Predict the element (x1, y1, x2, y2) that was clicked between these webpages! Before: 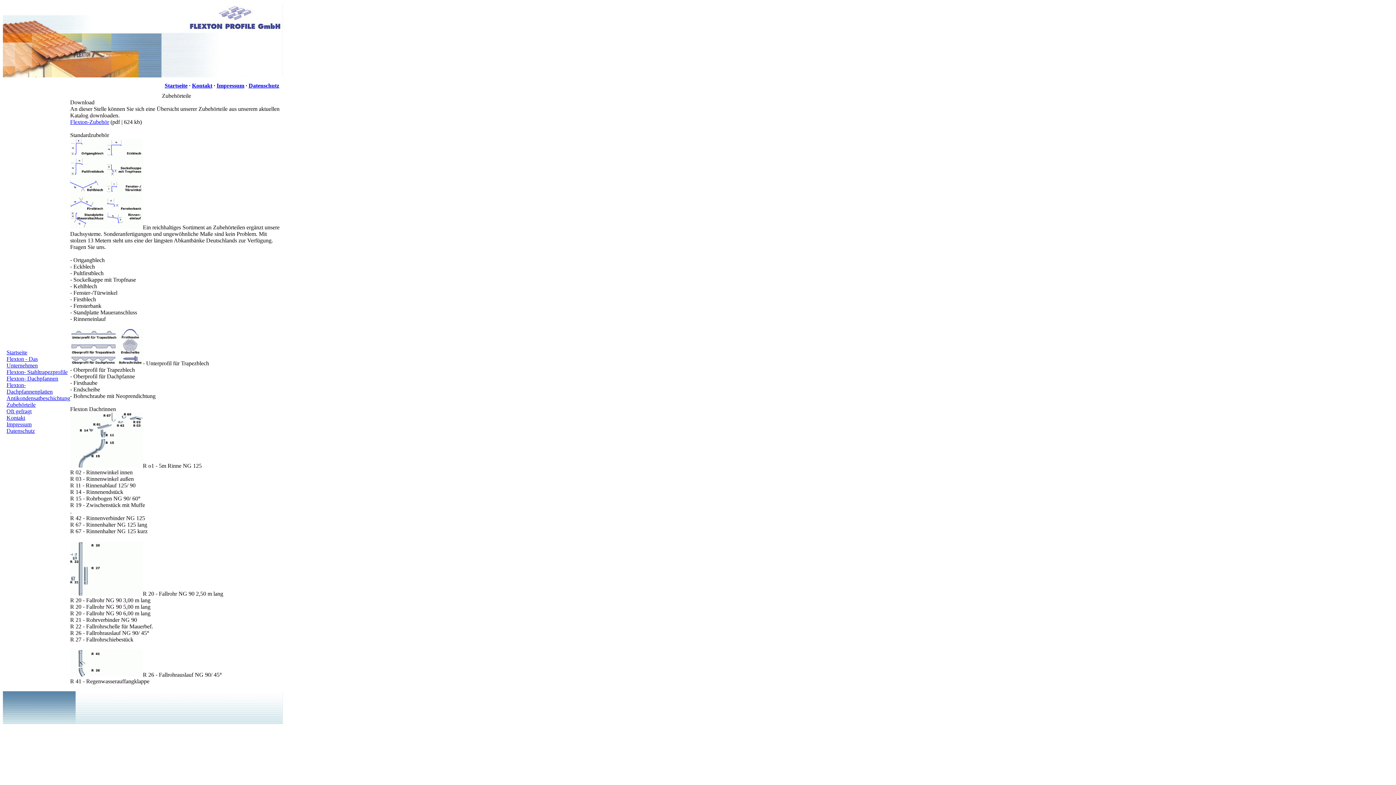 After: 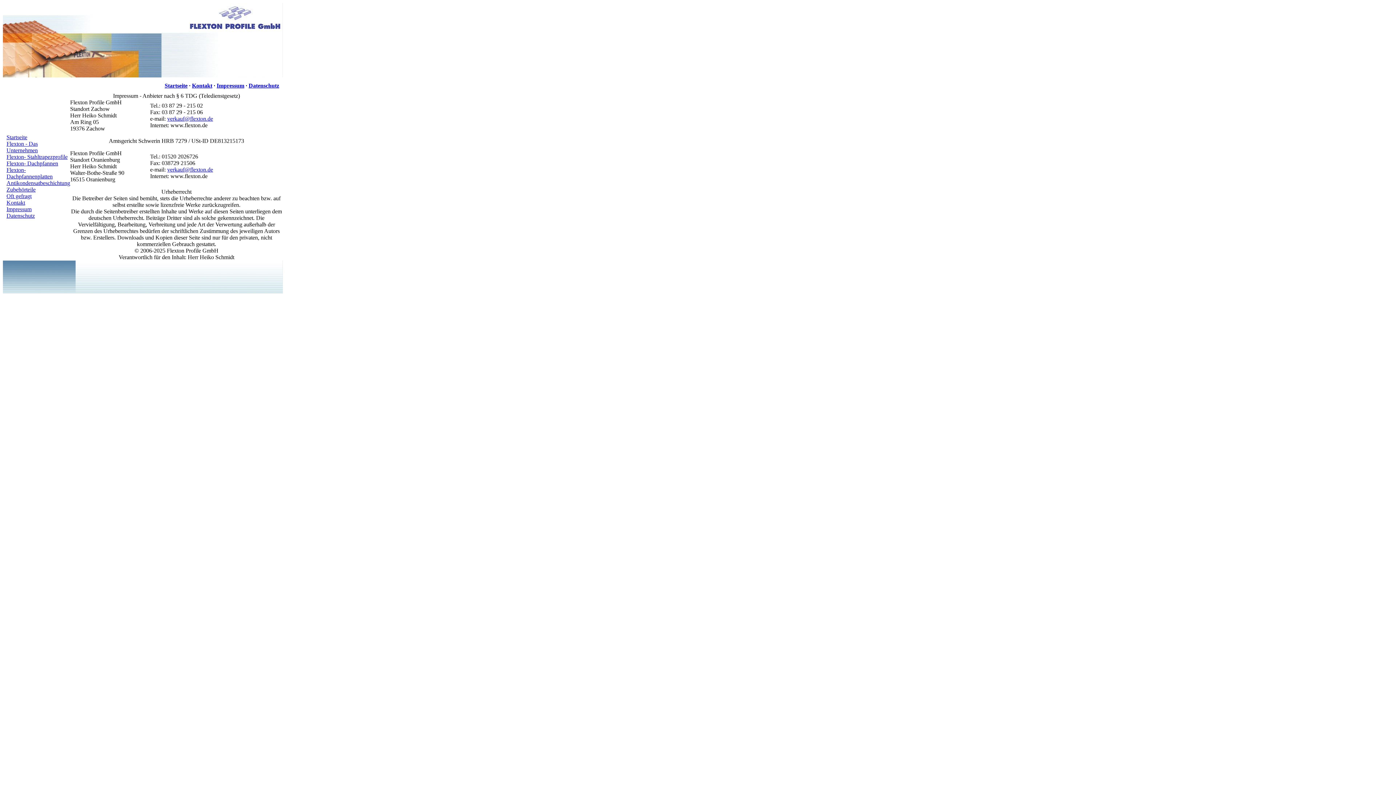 Action: label: Impressum bbox: (6, 421, 31, 427)